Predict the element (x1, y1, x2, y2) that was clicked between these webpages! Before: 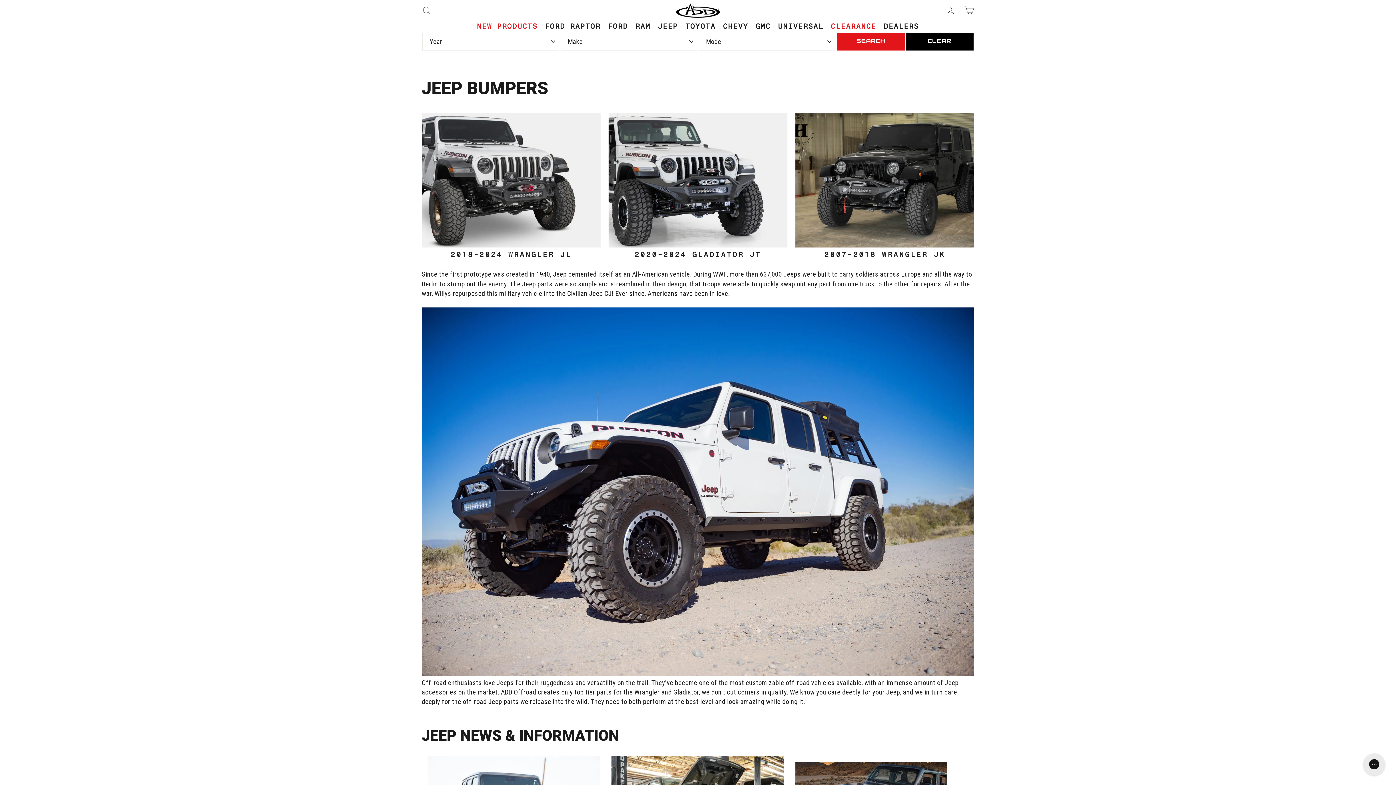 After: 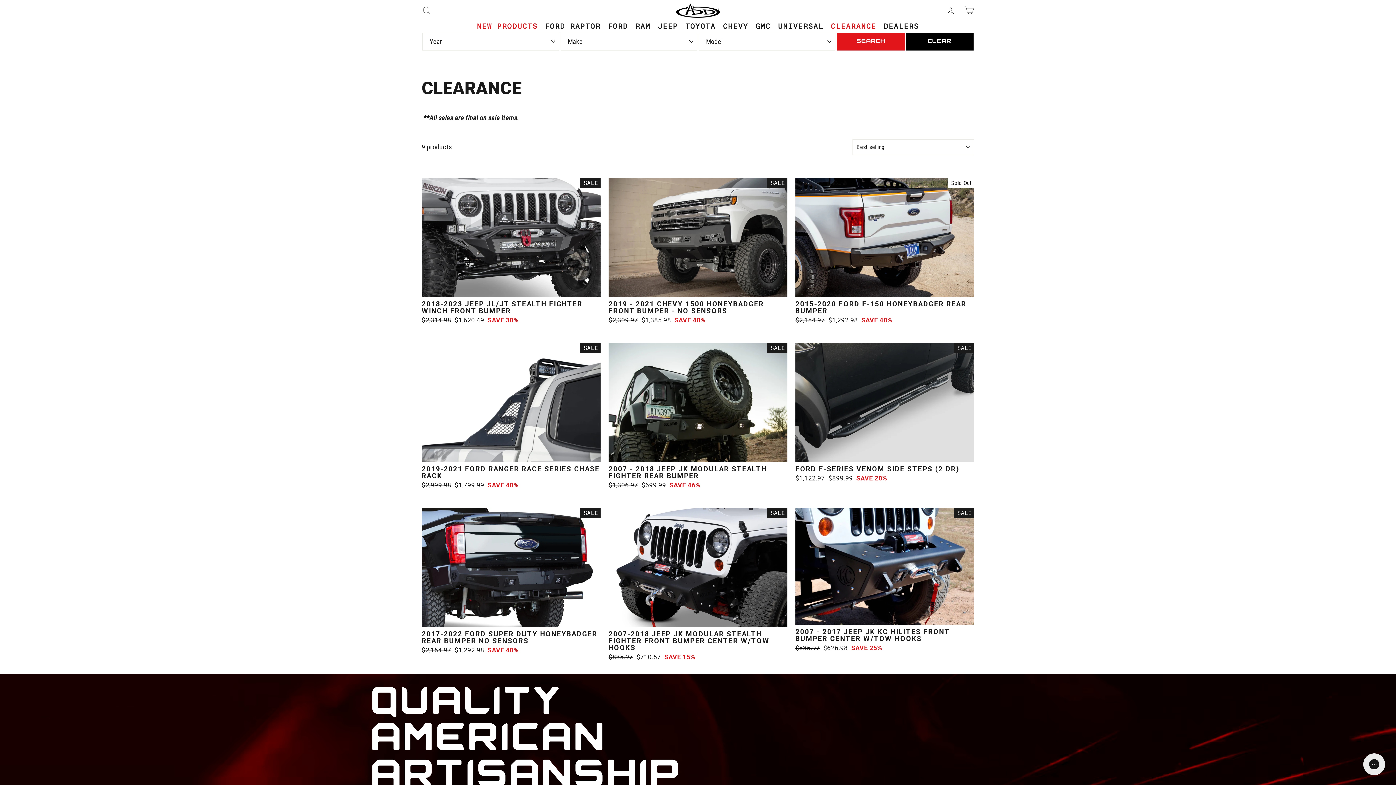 Action: label: CLEARANCE bbox: (827, 21, 880, 30)